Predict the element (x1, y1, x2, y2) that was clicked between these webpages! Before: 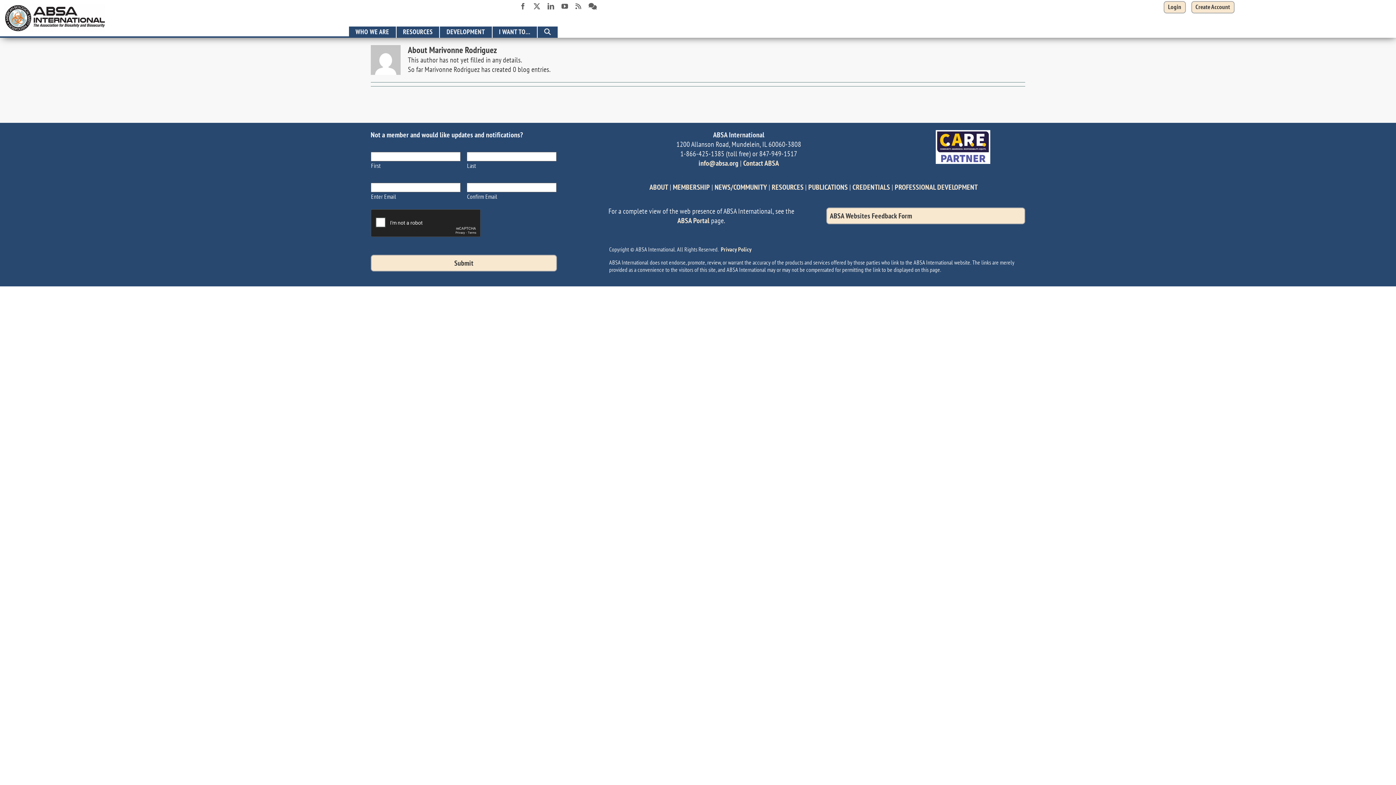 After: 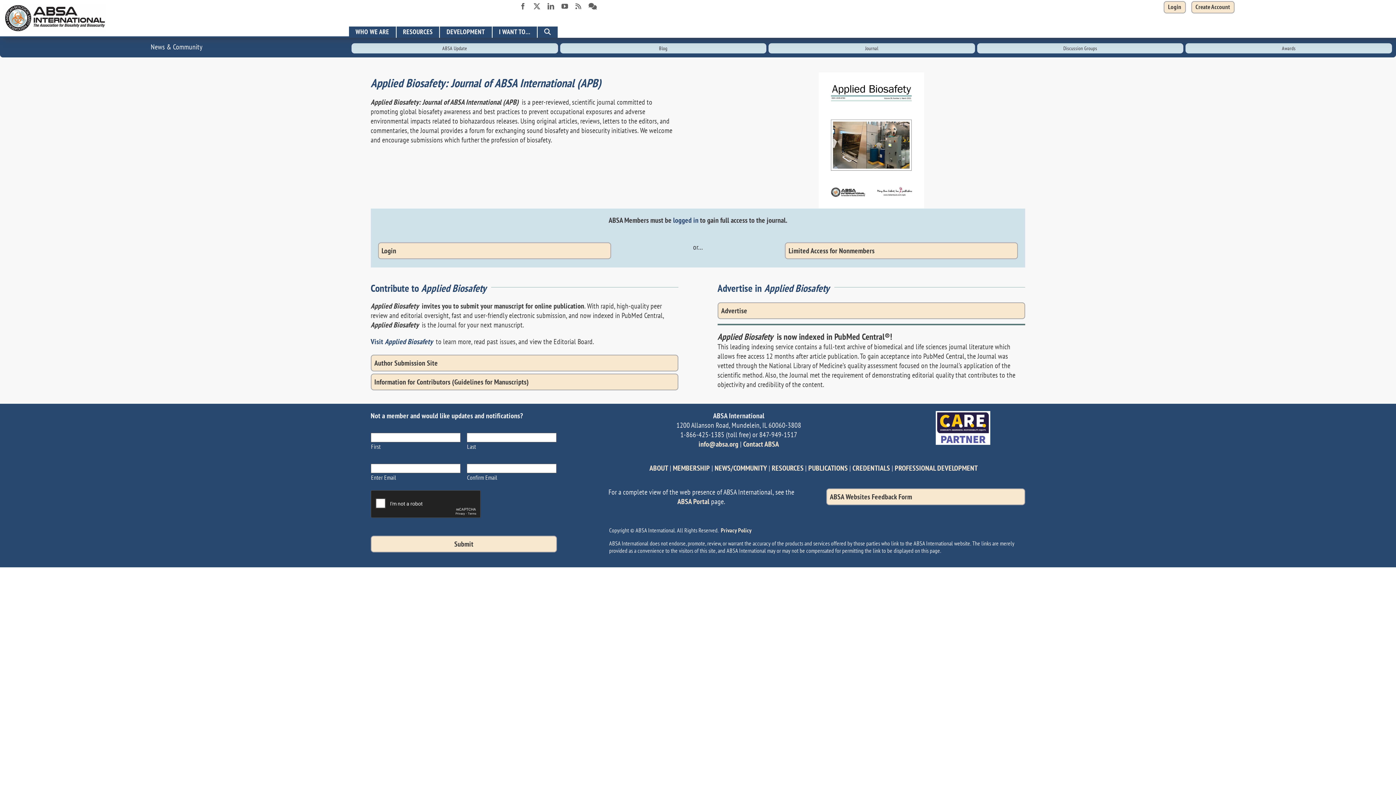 Action: label: PUBLICATIONS bbox: (808, 182, 848, 191)